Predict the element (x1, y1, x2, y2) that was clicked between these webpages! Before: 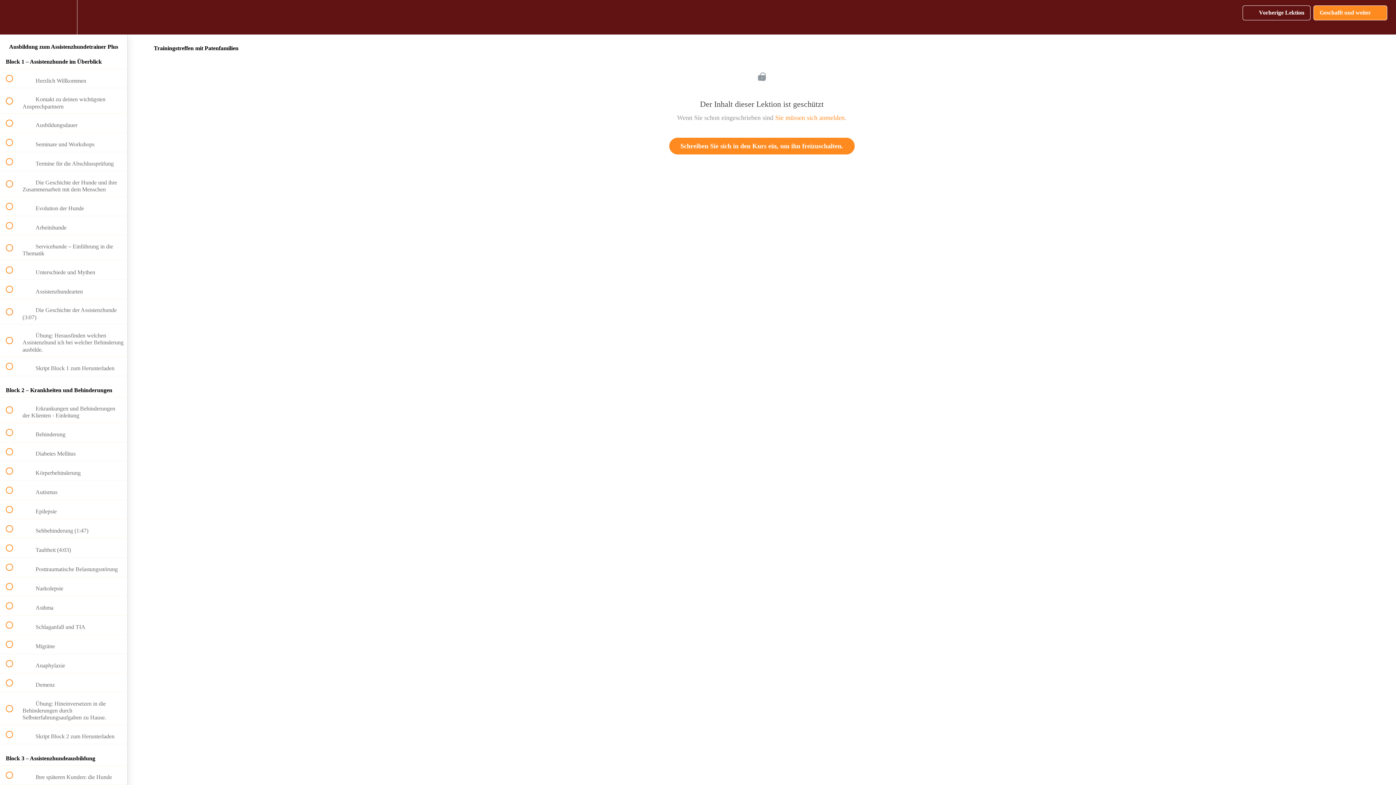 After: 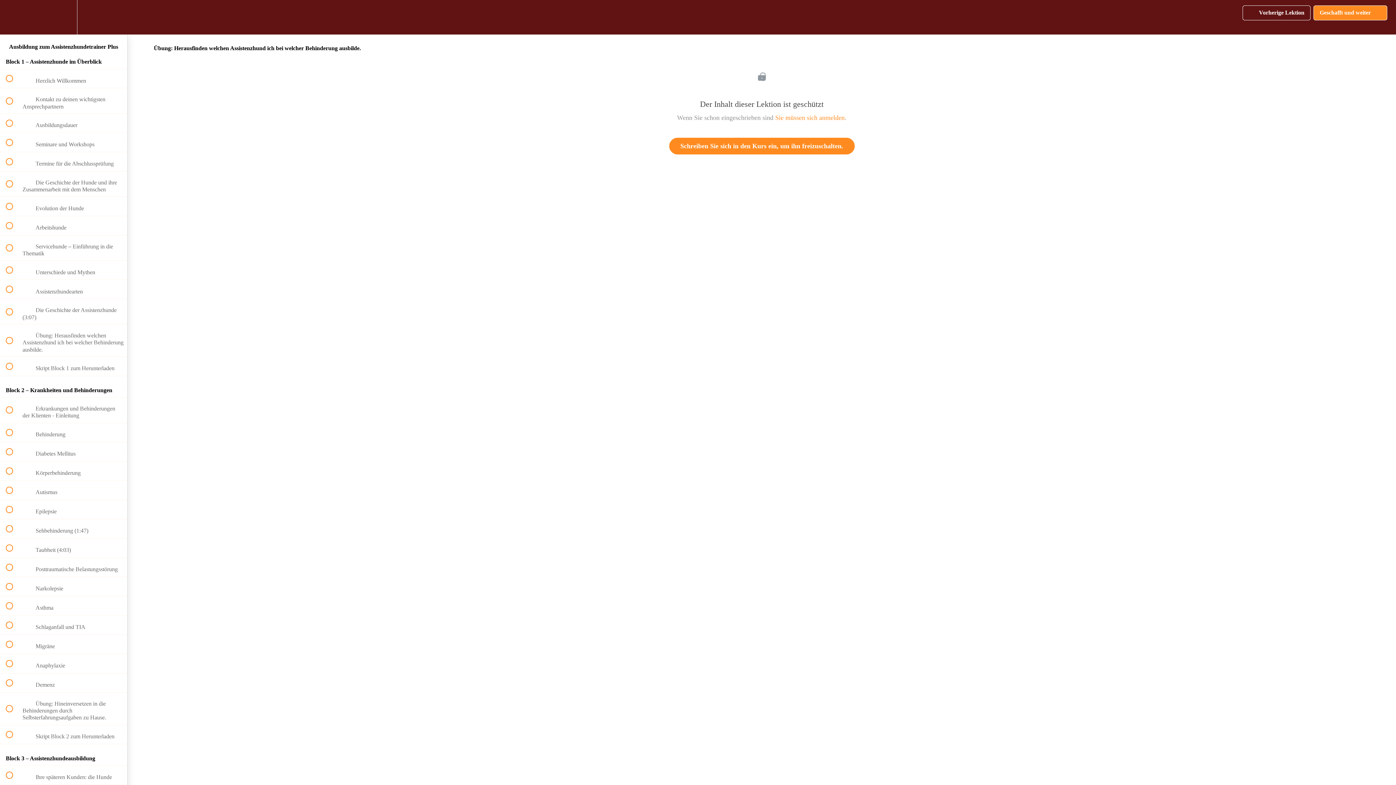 Action: bbox: (0, 324, 127, 356) label:  
 Übung: Herausfinden welchen Assistenzhund ich bei welcher Behinderung ausbilde.